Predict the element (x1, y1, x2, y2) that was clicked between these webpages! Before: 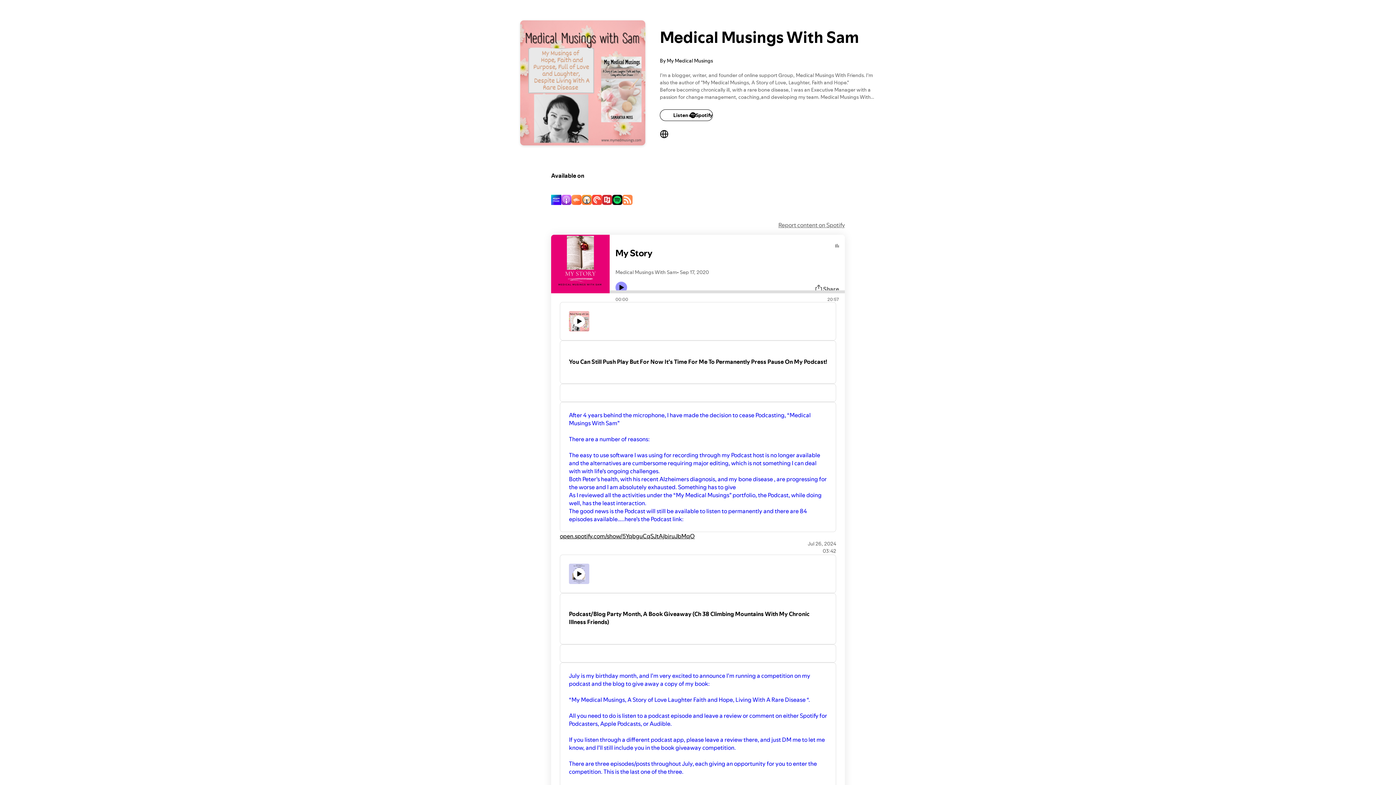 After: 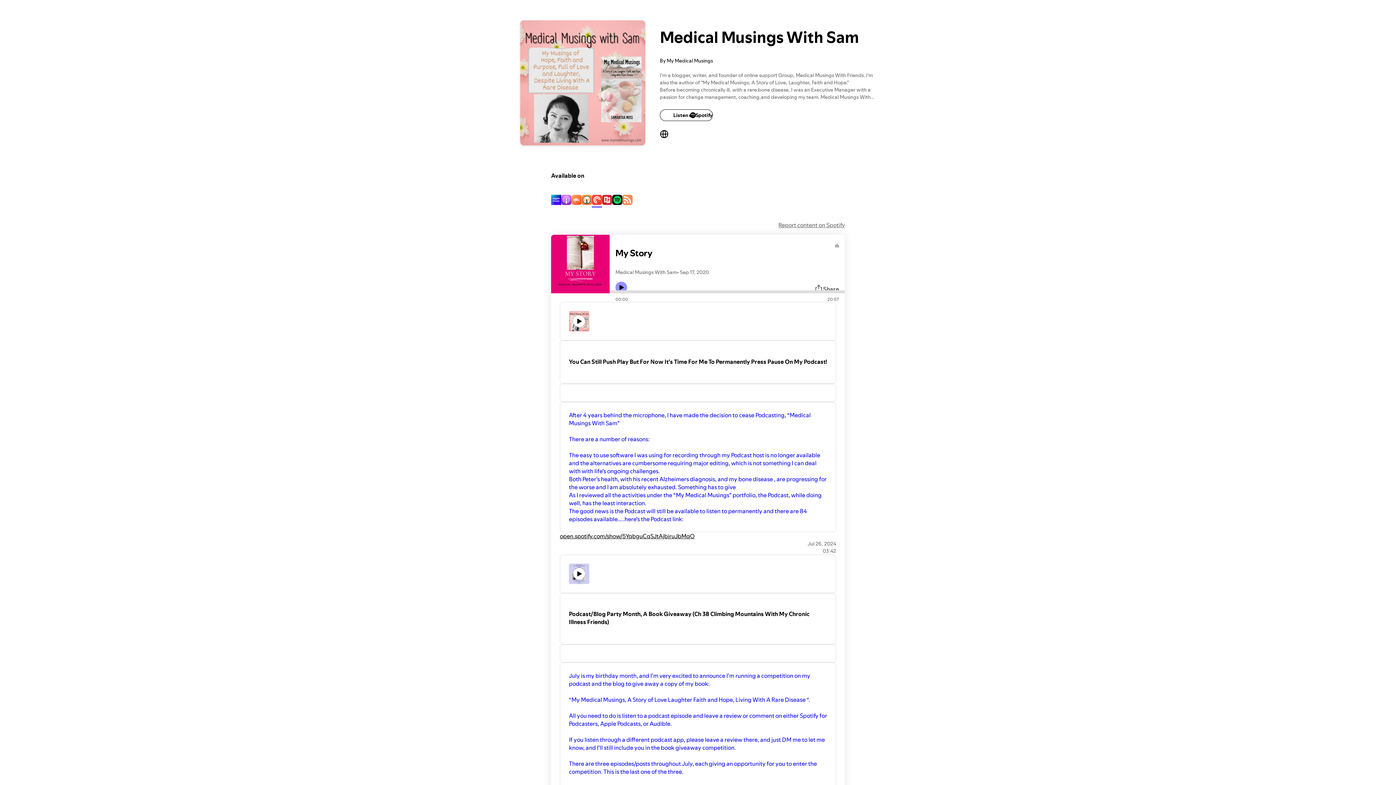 Action: bbox: (592, 195, 602, 206)